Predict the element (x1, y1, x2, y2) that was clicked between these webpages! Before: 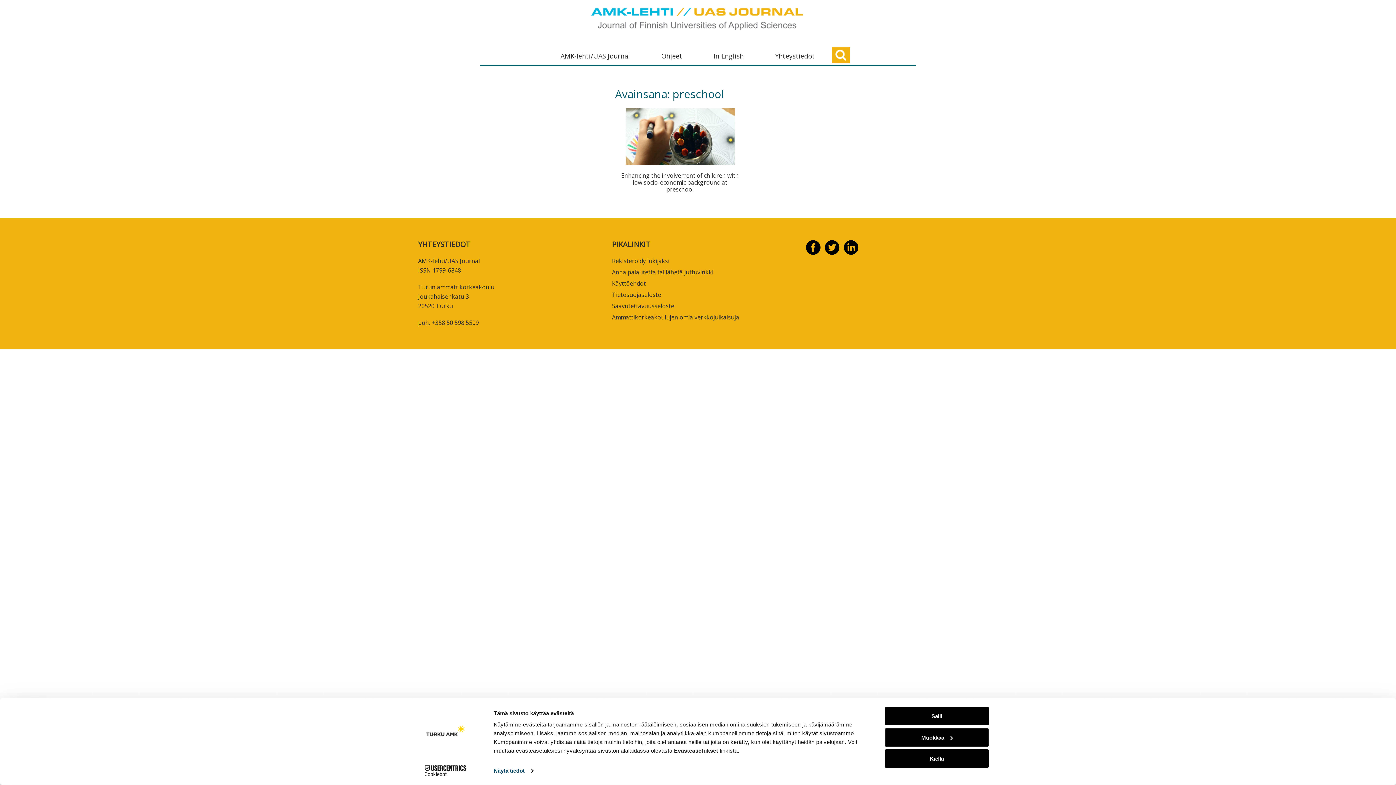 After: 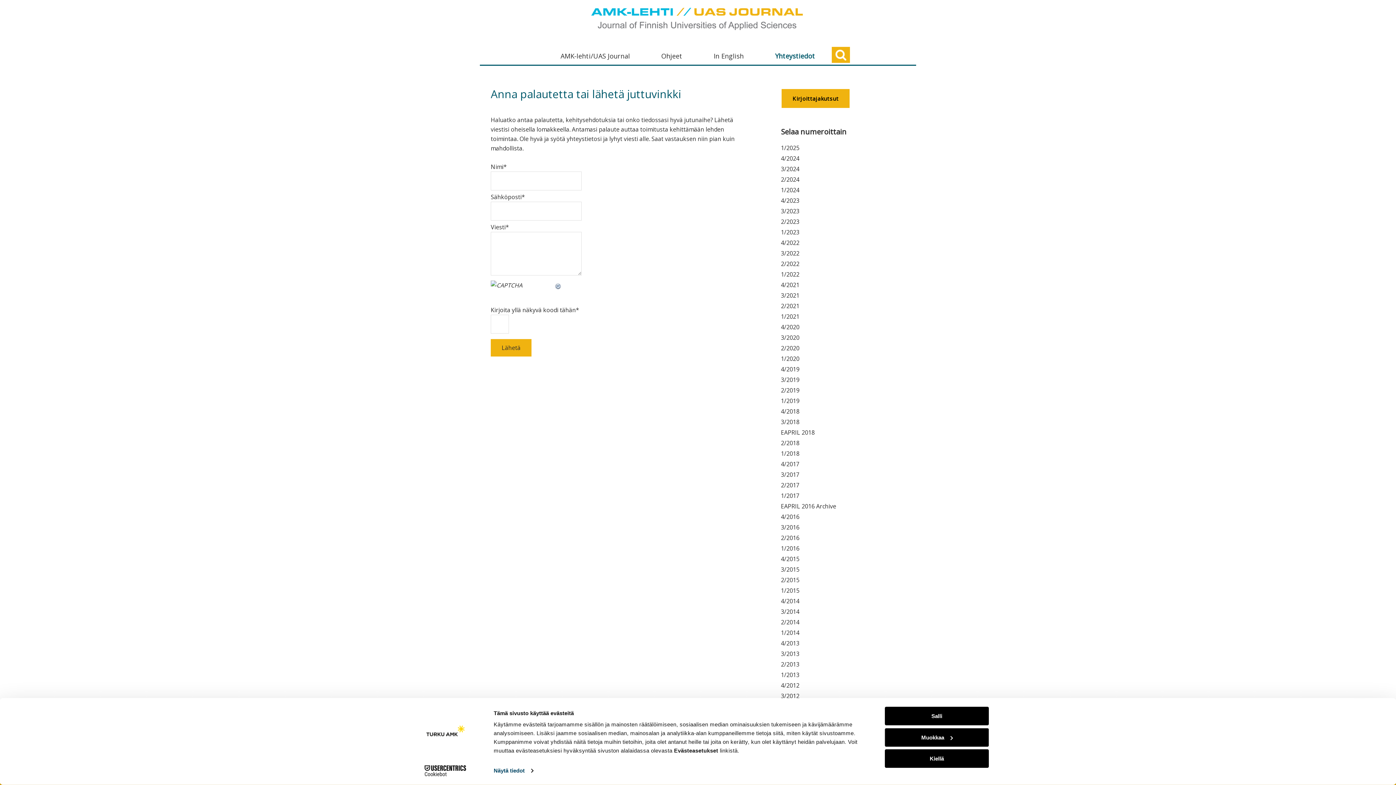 Action: bbox: (612, 268, 713, 276) label: Anna palautetta tai lähetä juttuvinkki